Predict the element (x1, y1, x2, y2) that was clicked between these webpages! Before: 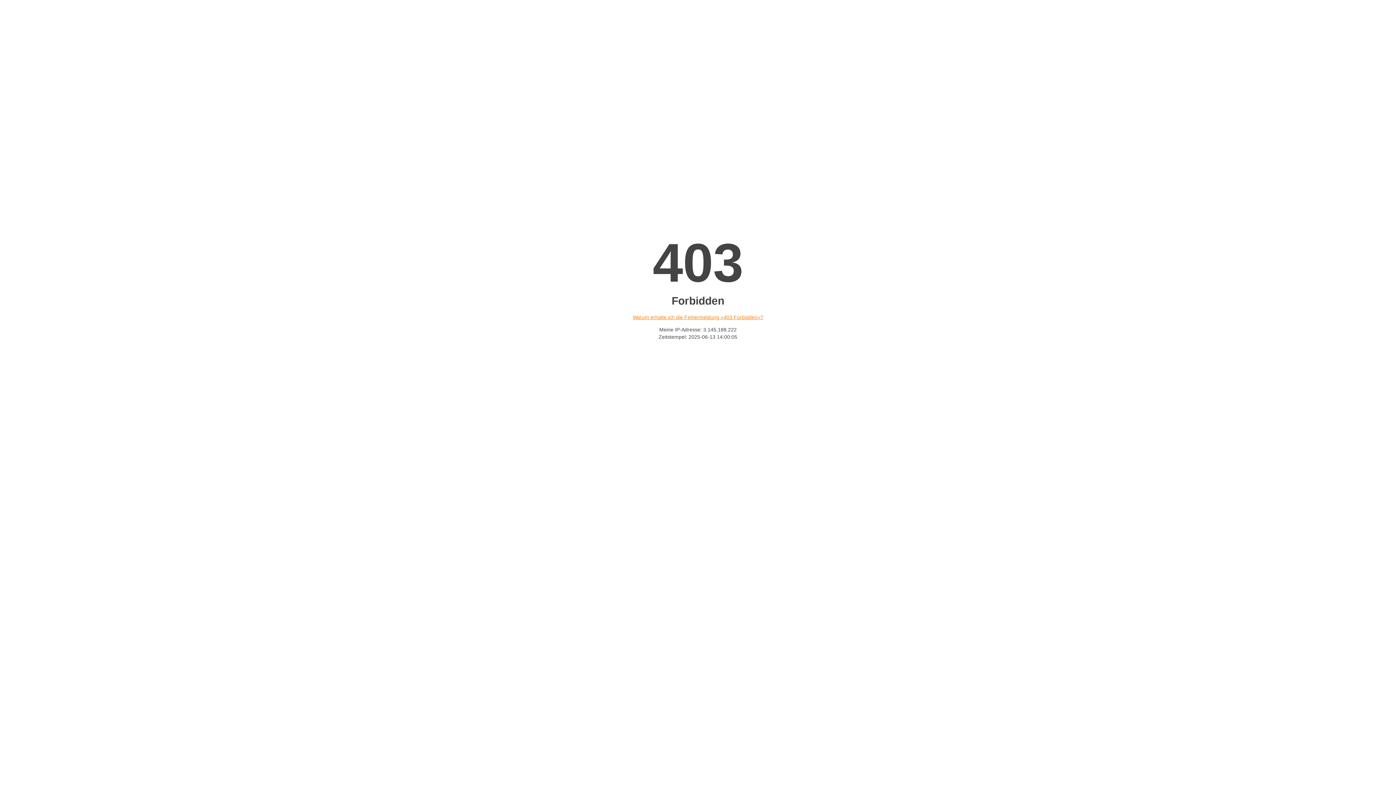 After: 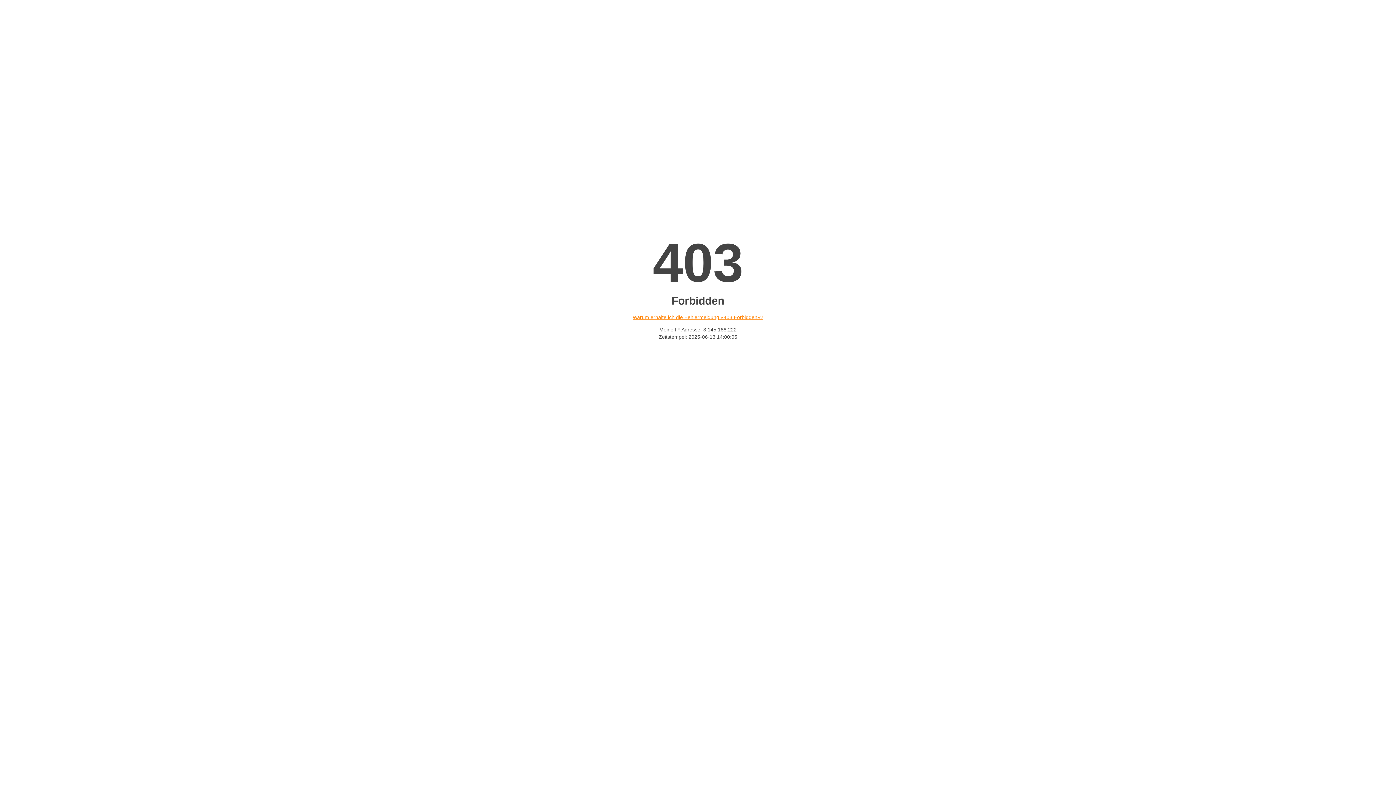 Action: bbox: (632, 314, 763, 320) label: Warum erhalte ich die Fehlermeldung «403 Forbidden»?